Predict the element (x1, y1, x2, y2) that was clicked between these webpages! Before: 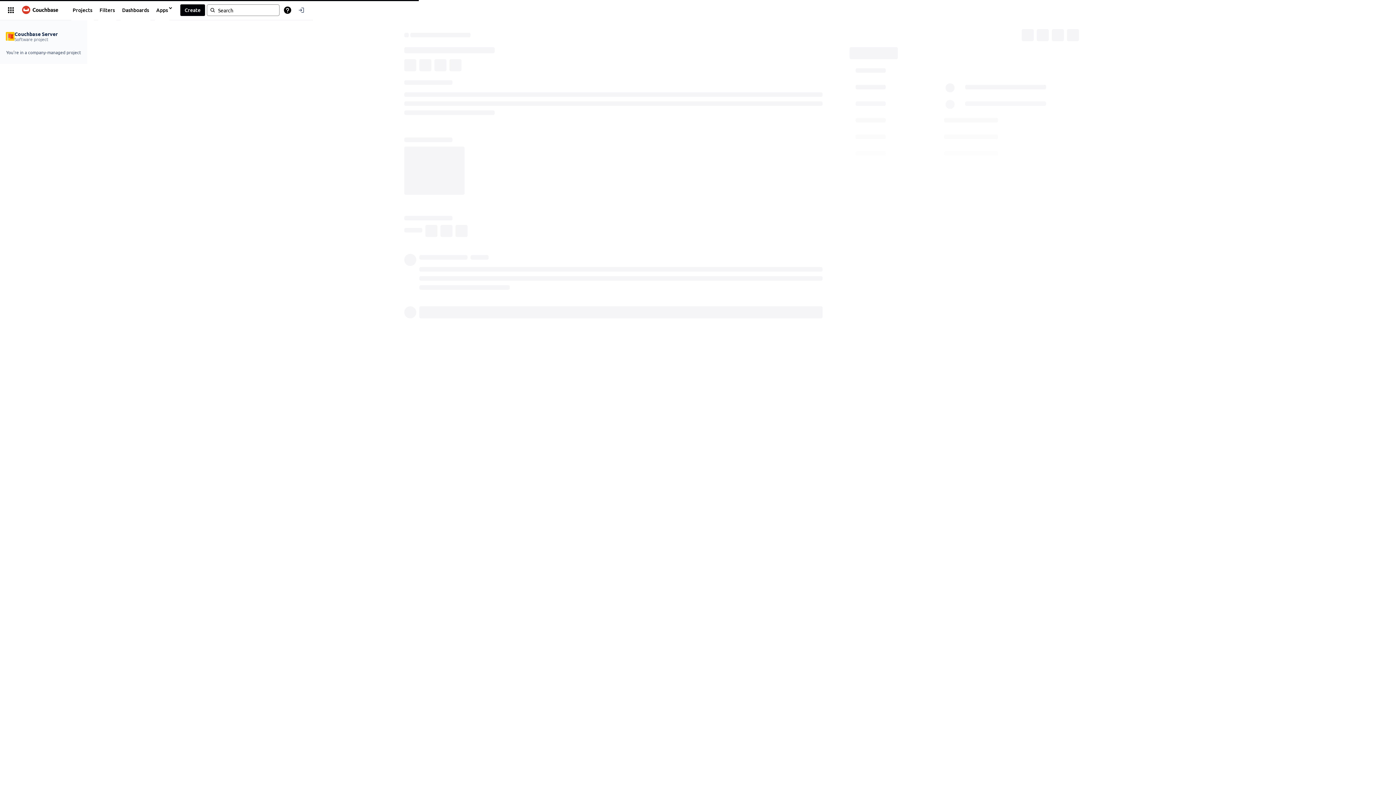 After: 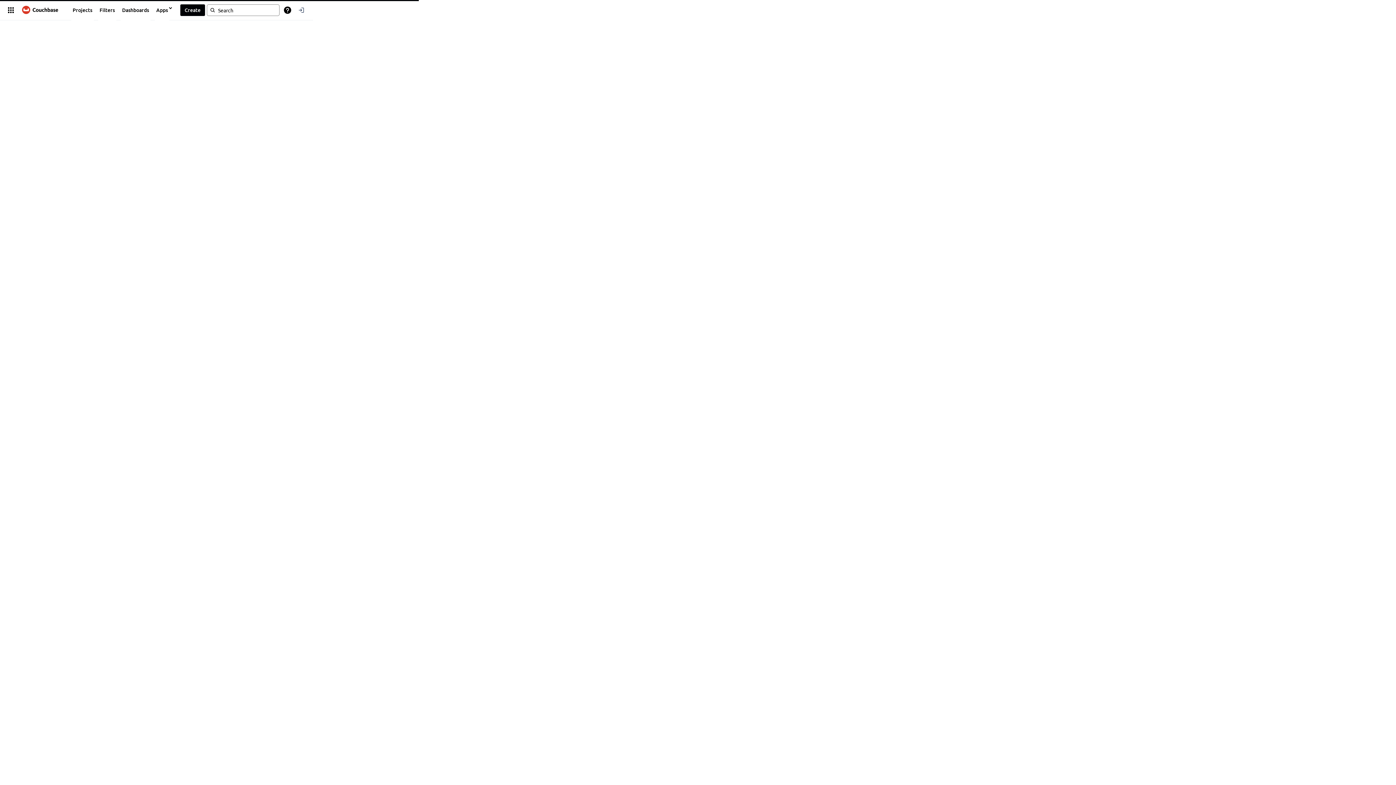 Action: bbox: (17, 3, 63, 16)